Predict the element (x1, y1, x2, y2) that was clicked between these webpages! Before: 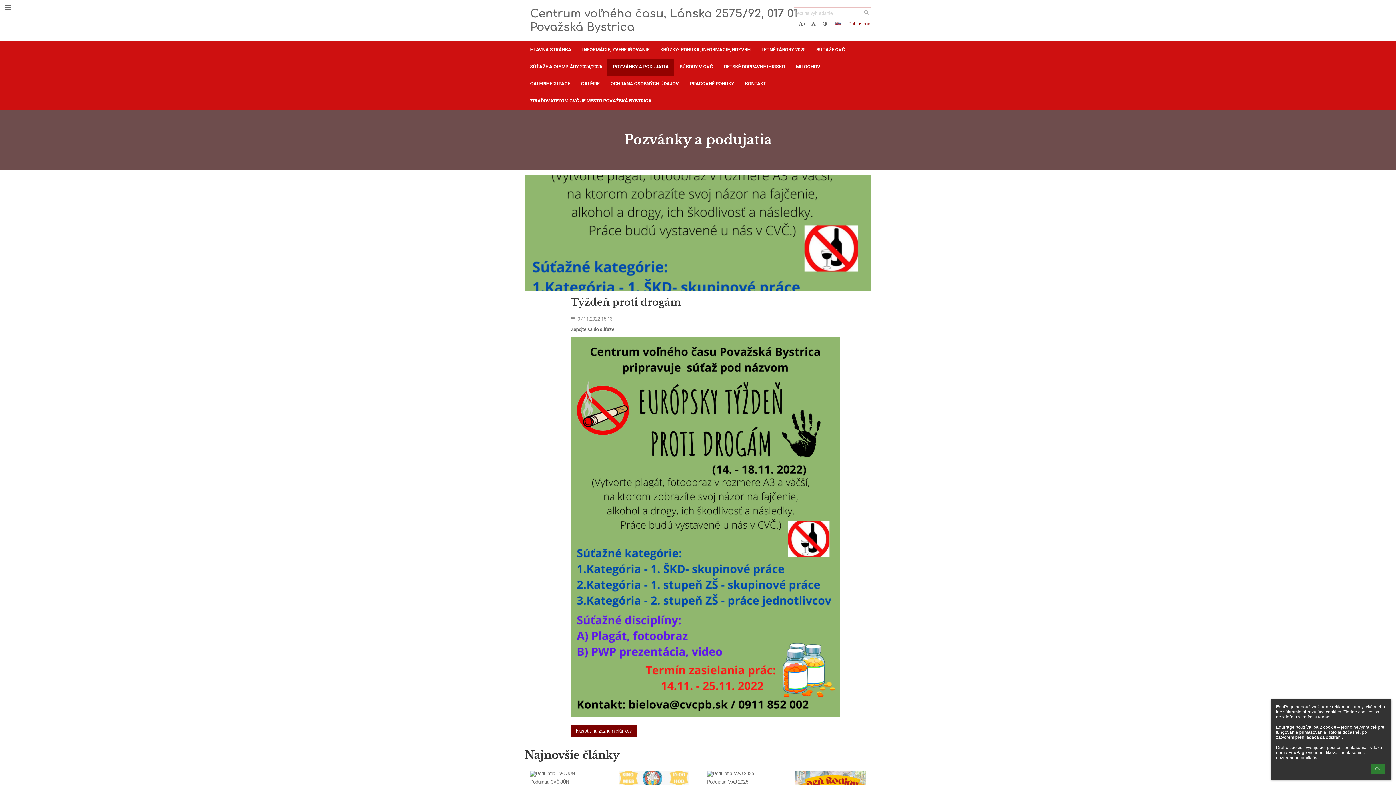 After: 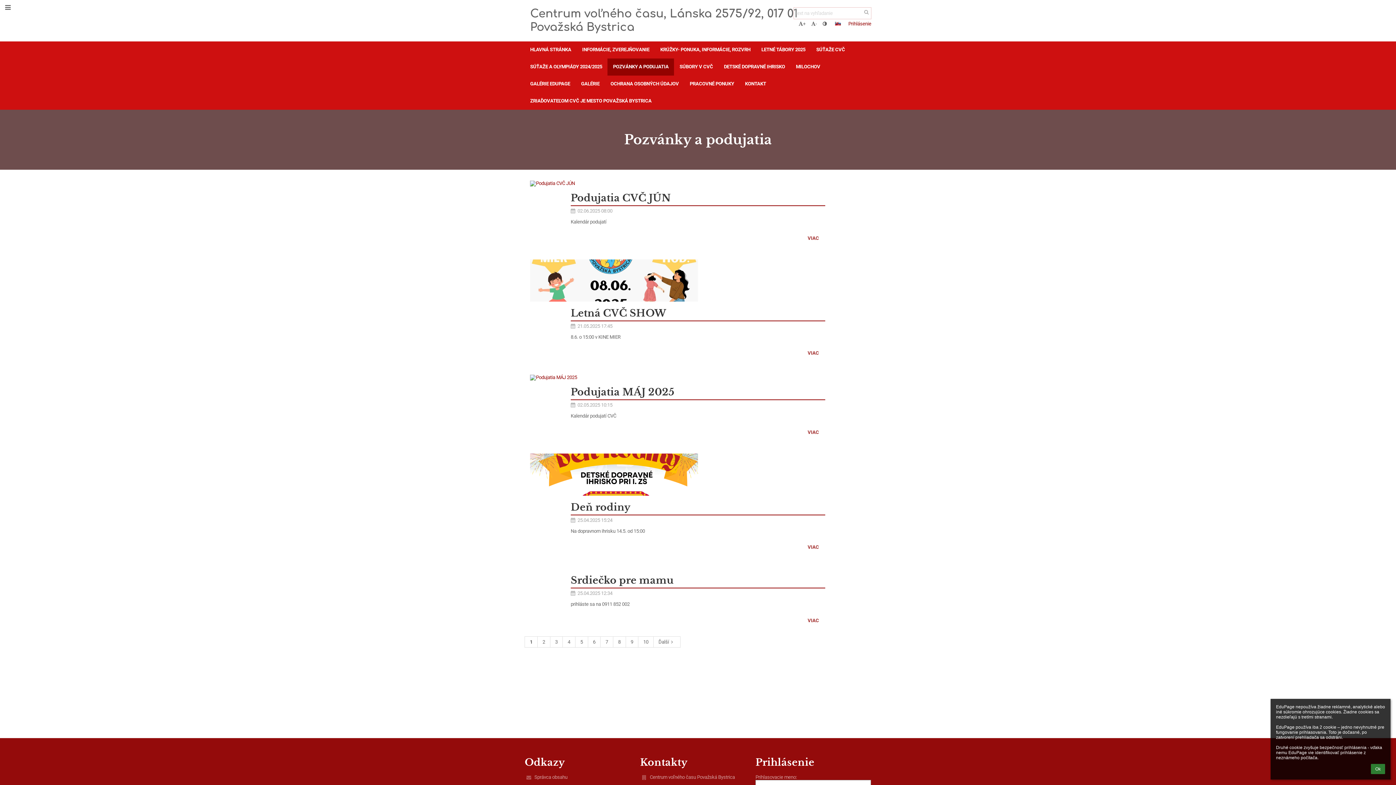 Action: label: Naspäť na zoznam článkov bbox: (570, 725, 636, 736)